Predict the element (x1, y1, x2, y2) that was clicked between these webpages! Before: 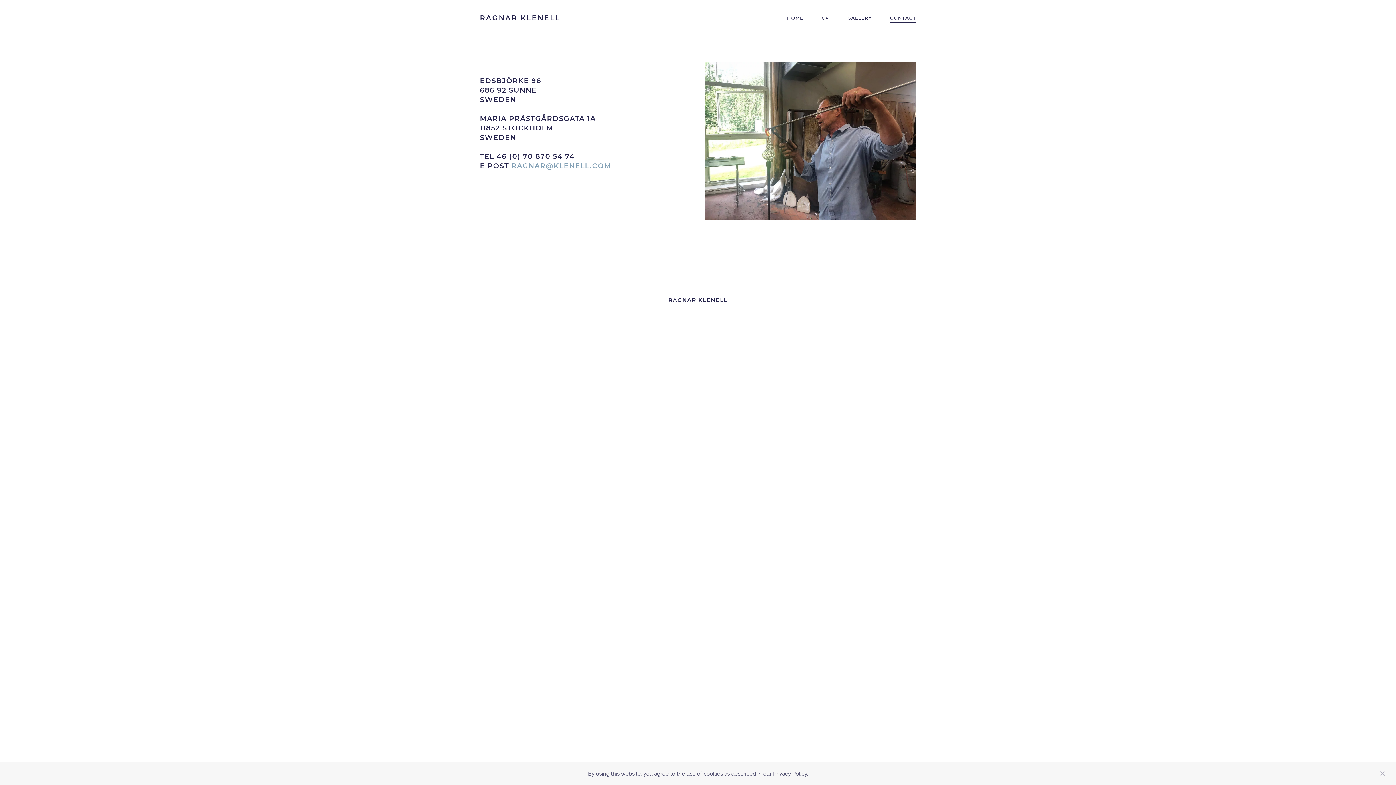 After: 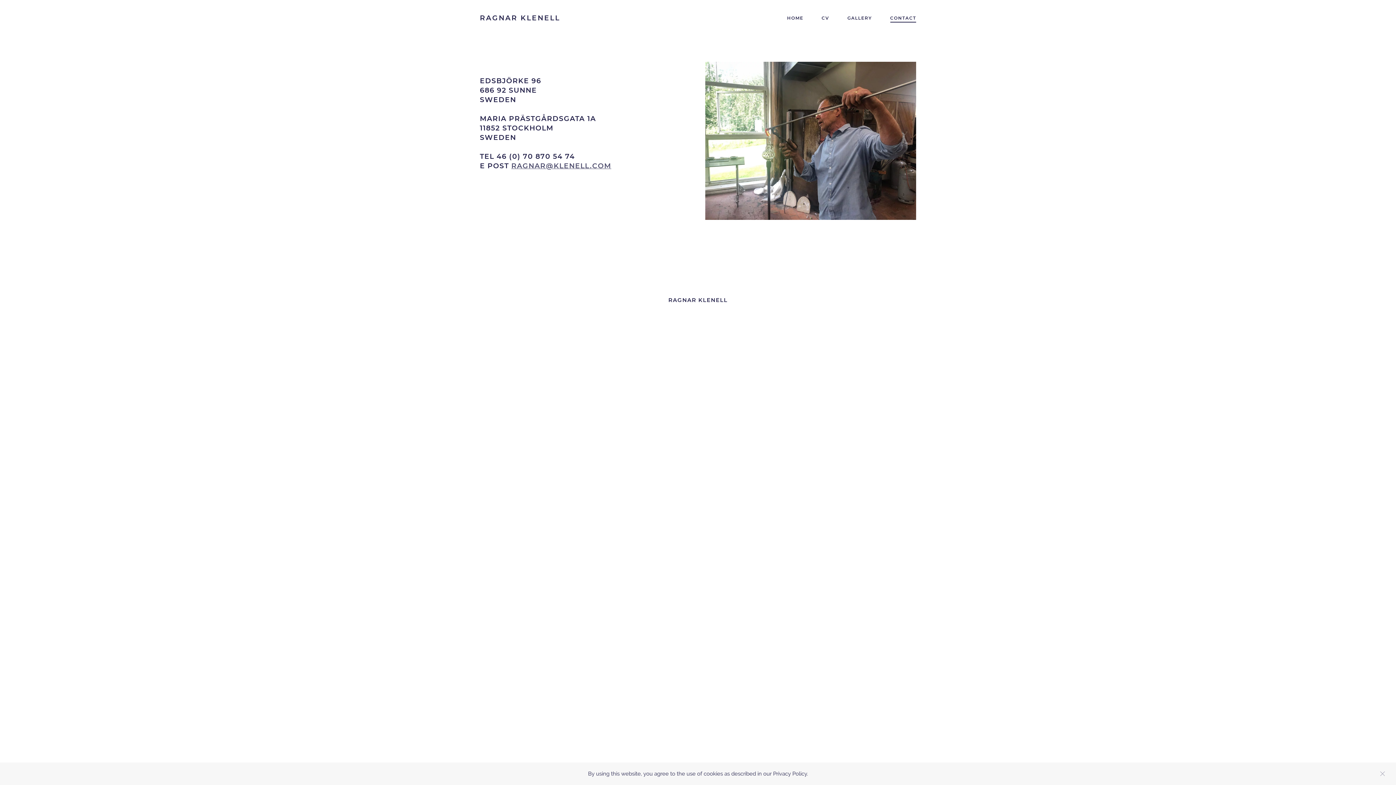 Action: bbox: (511, 161, 611, 170) label: RAGNAR@KLENELL.COM